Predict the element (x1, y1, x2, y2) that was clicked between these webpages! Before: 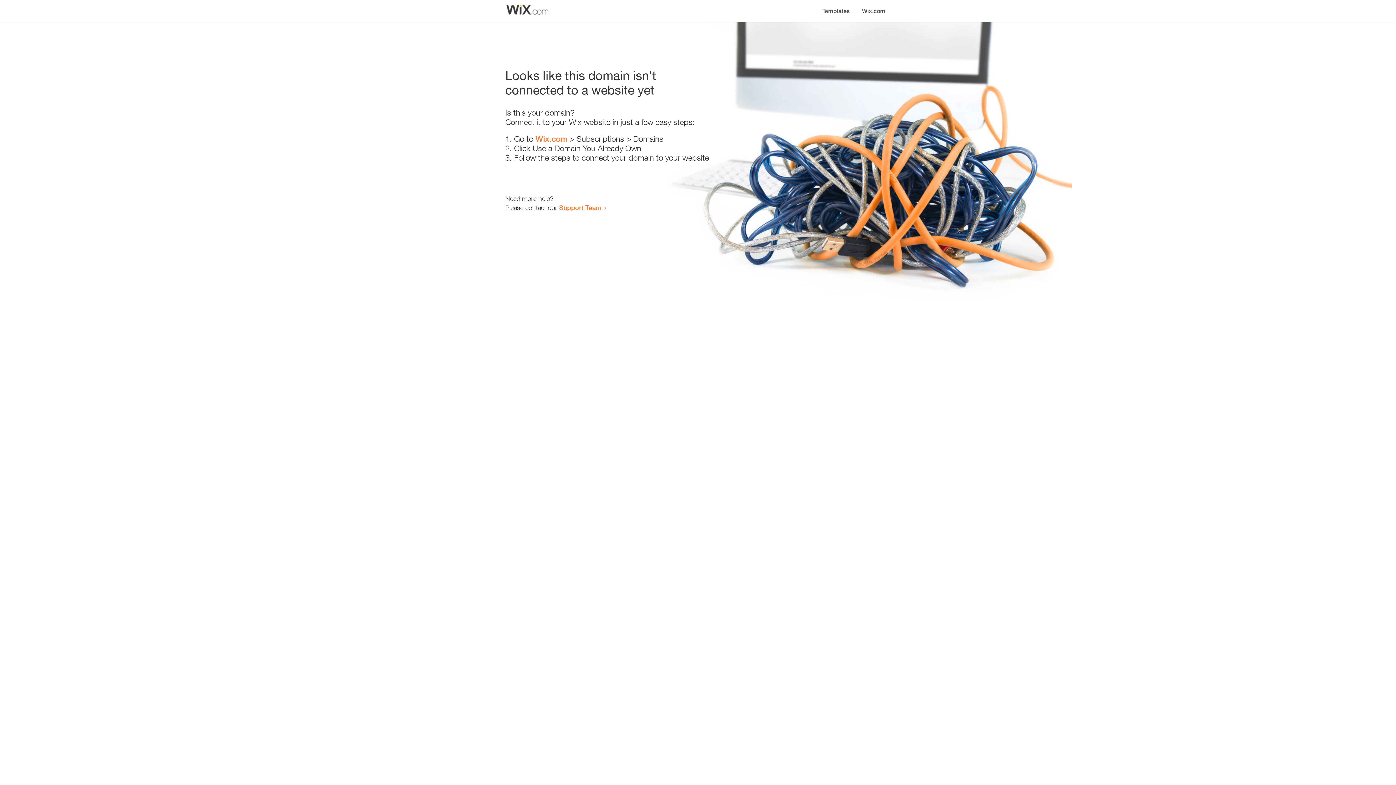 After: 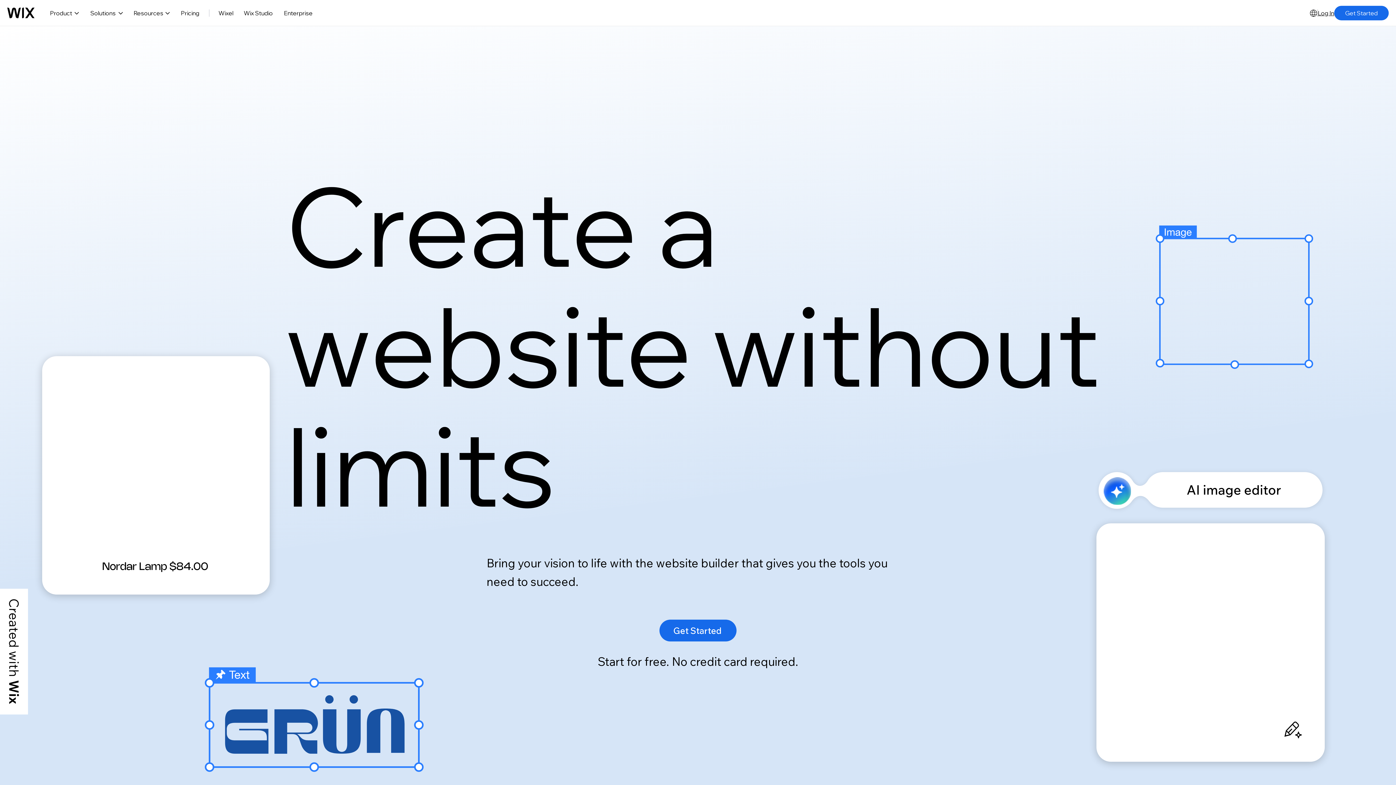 Action: bbox: (535, 134, 567, 143) label: Wix.com